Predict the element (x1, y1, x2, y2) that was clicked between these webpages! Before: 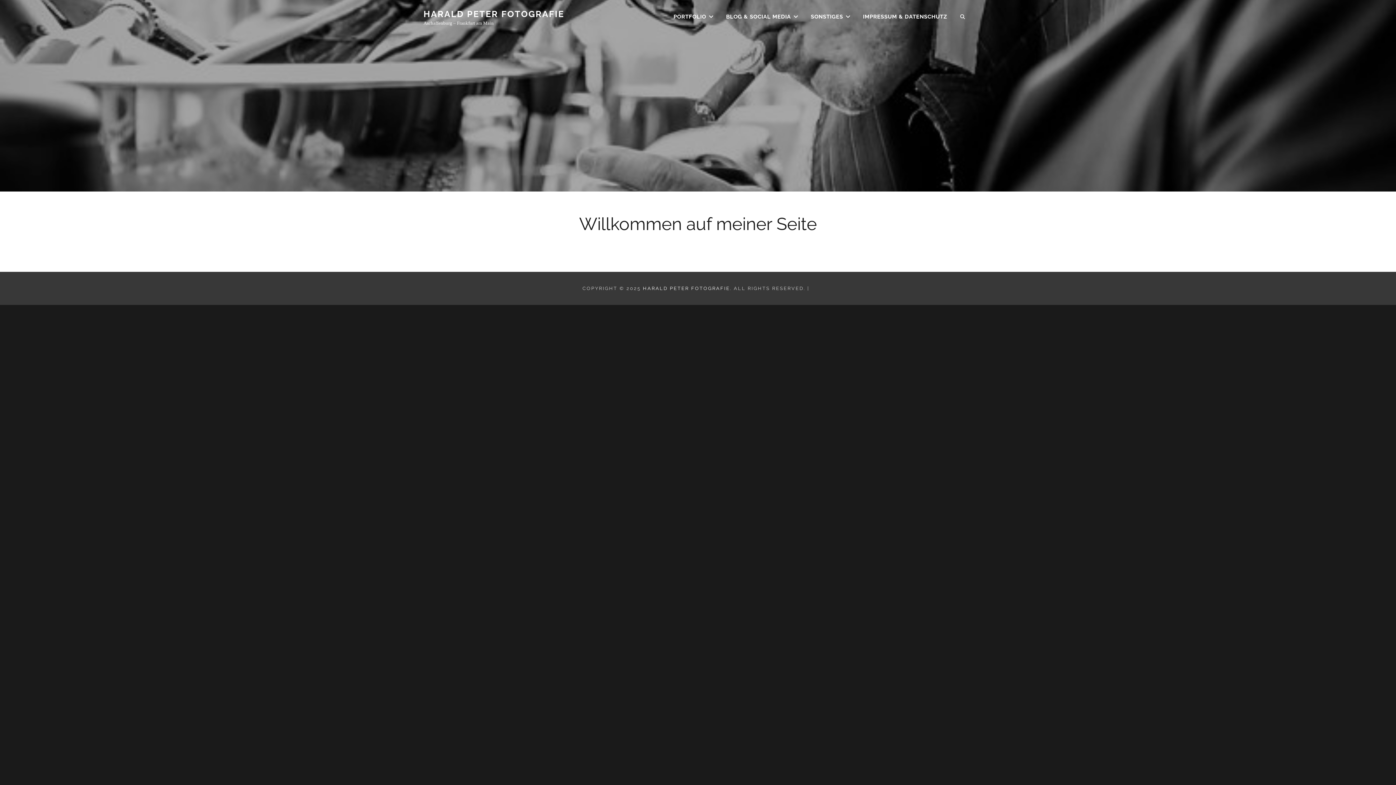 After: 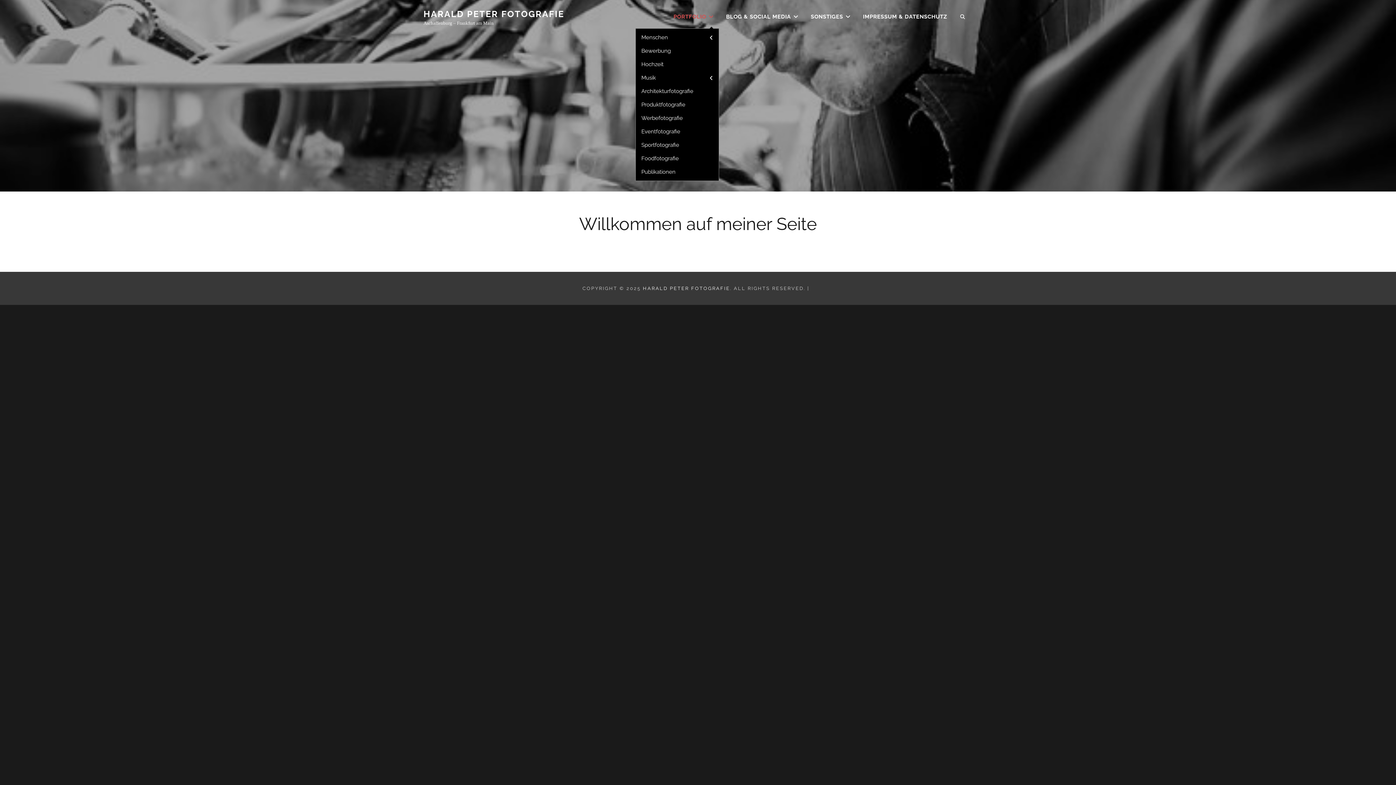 Action: label: PORTFOLIO bbox: (668, 5, 719, 28)